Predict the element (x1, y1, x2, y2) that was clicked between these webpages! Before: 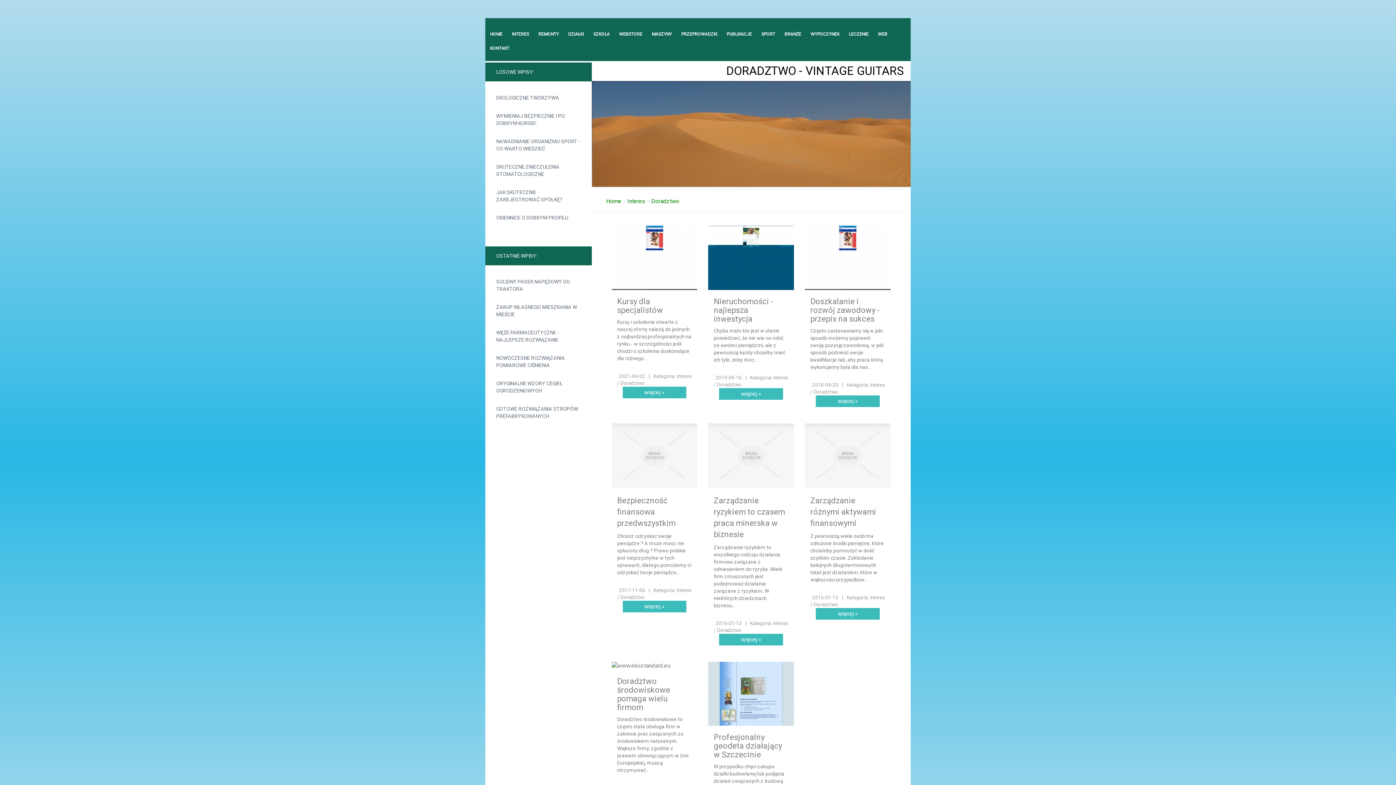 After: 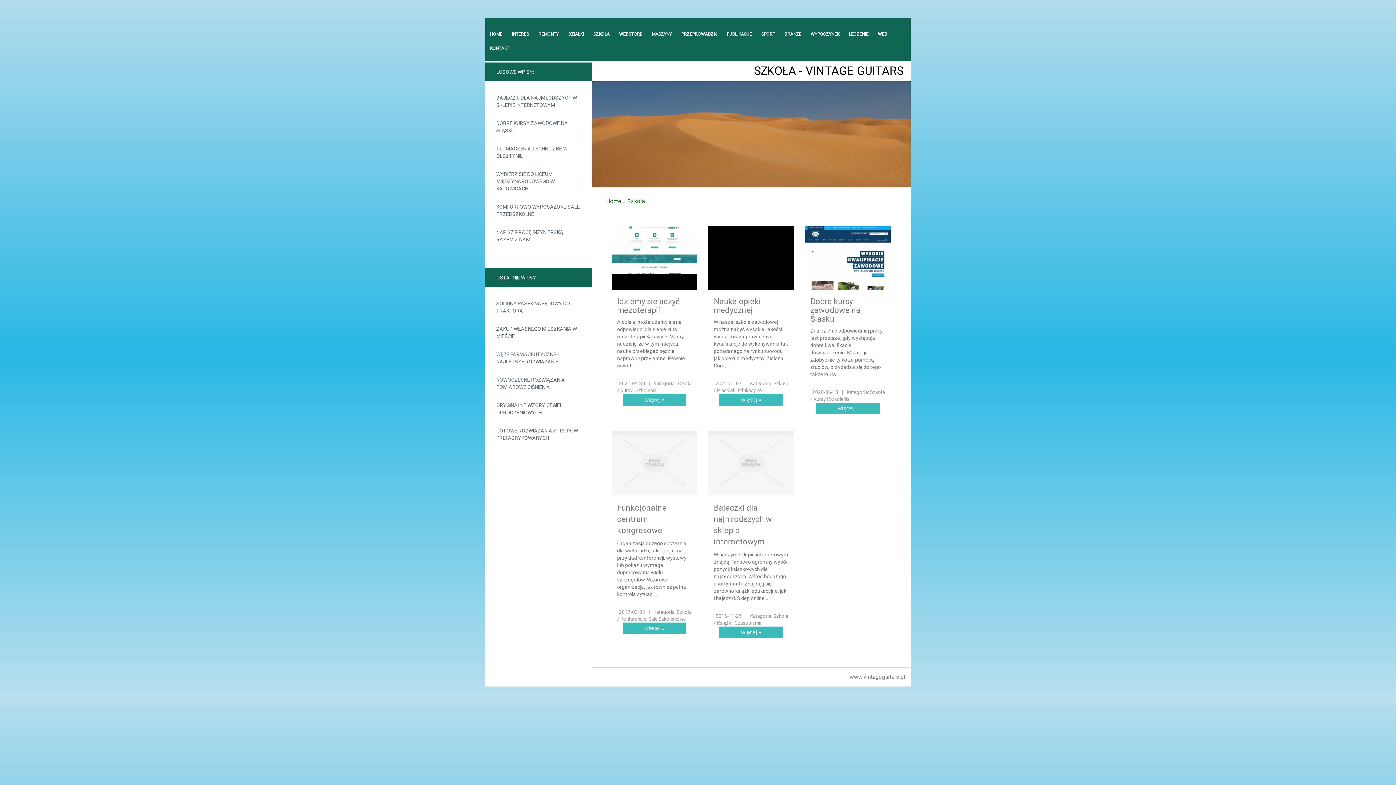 Action: bbox: (588, 27, 614, 41) label: SZKOŁA